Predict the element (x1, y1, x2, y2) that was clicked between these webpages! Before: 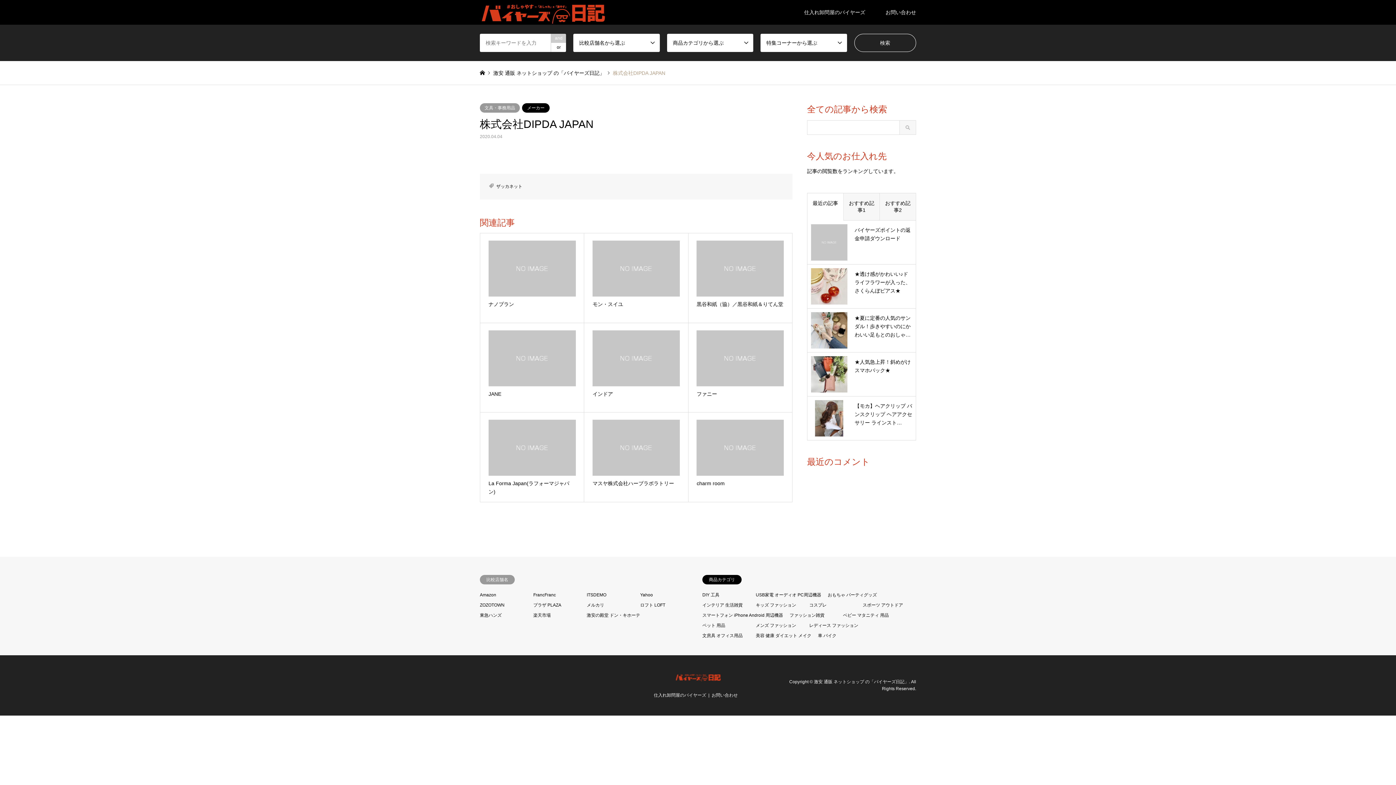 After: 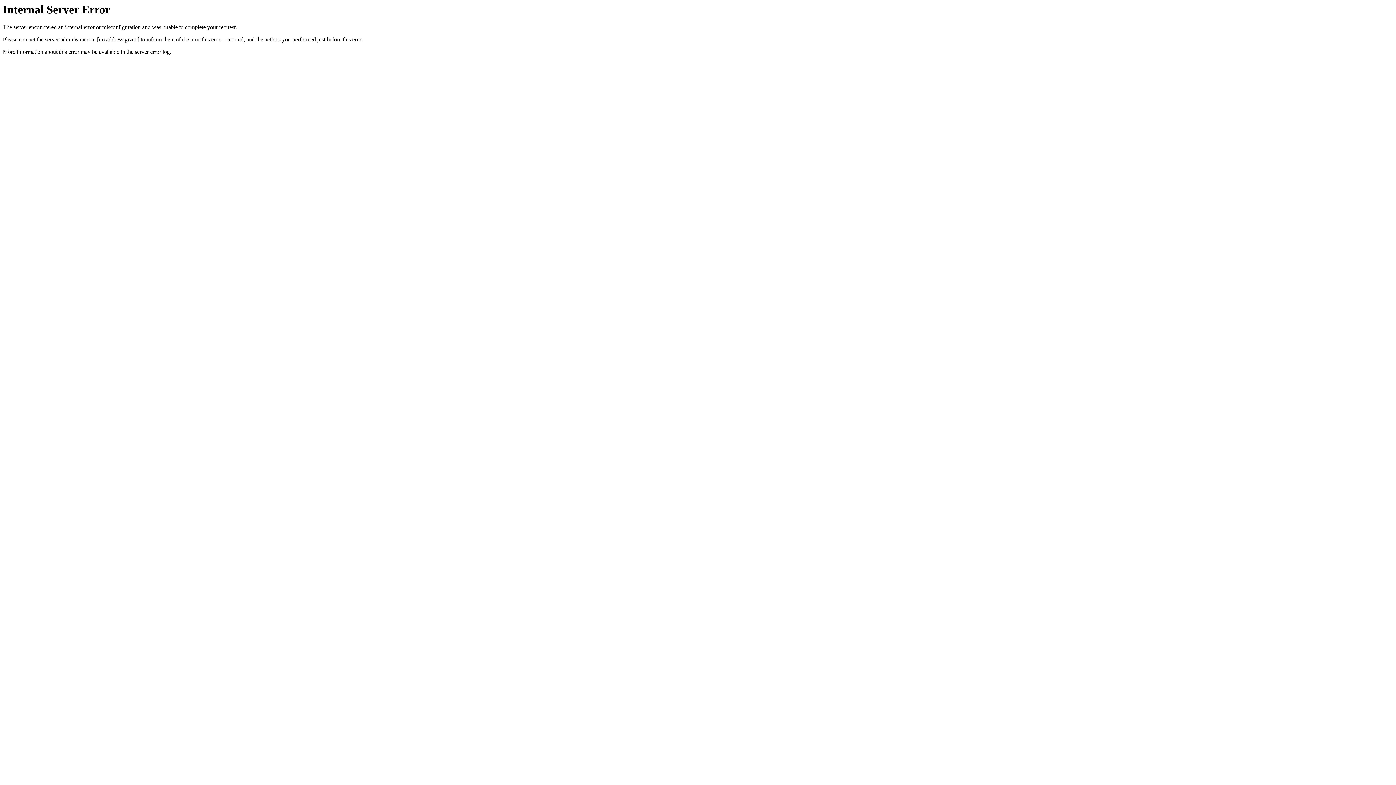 Action: bbox: (794, 0, 875, 24) label: 仕入れ卸問屋のバイヤーズ